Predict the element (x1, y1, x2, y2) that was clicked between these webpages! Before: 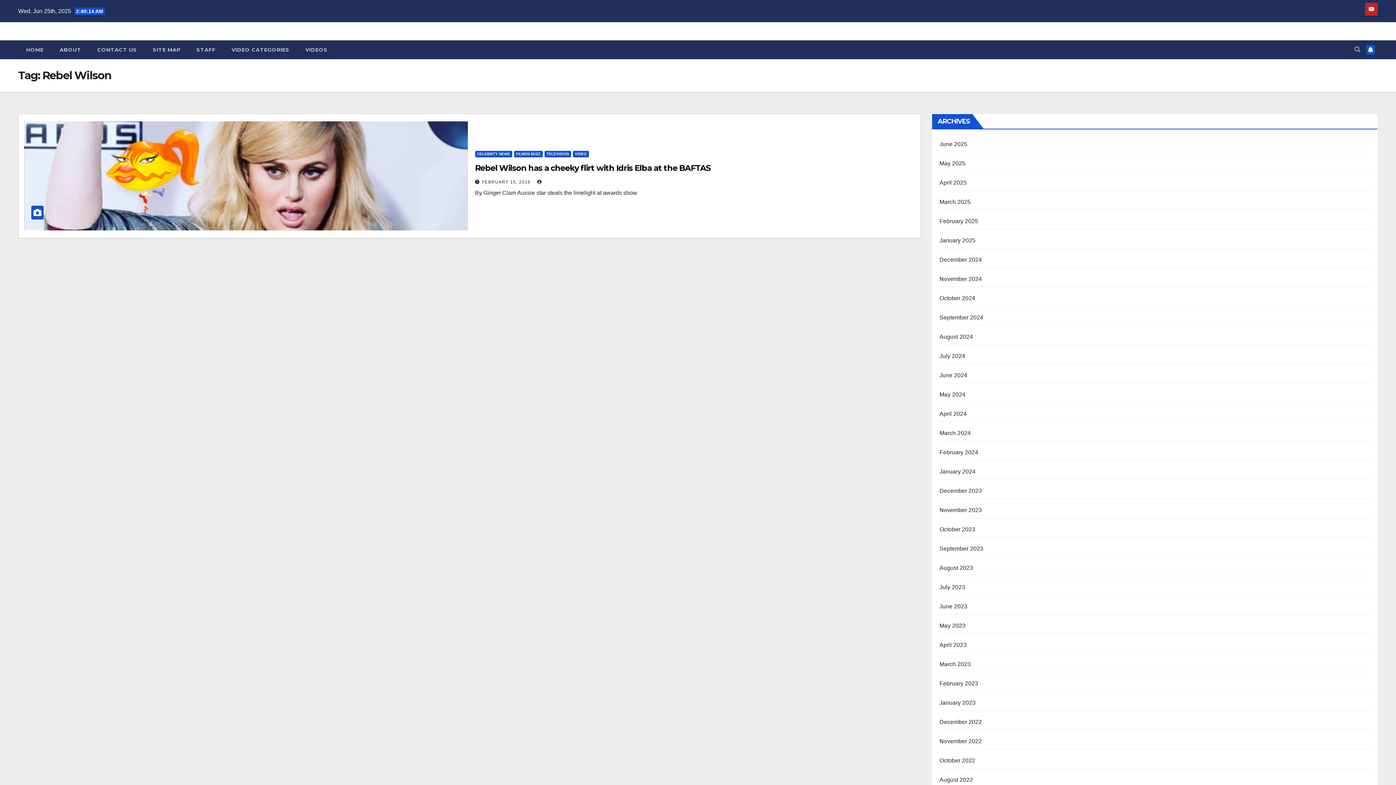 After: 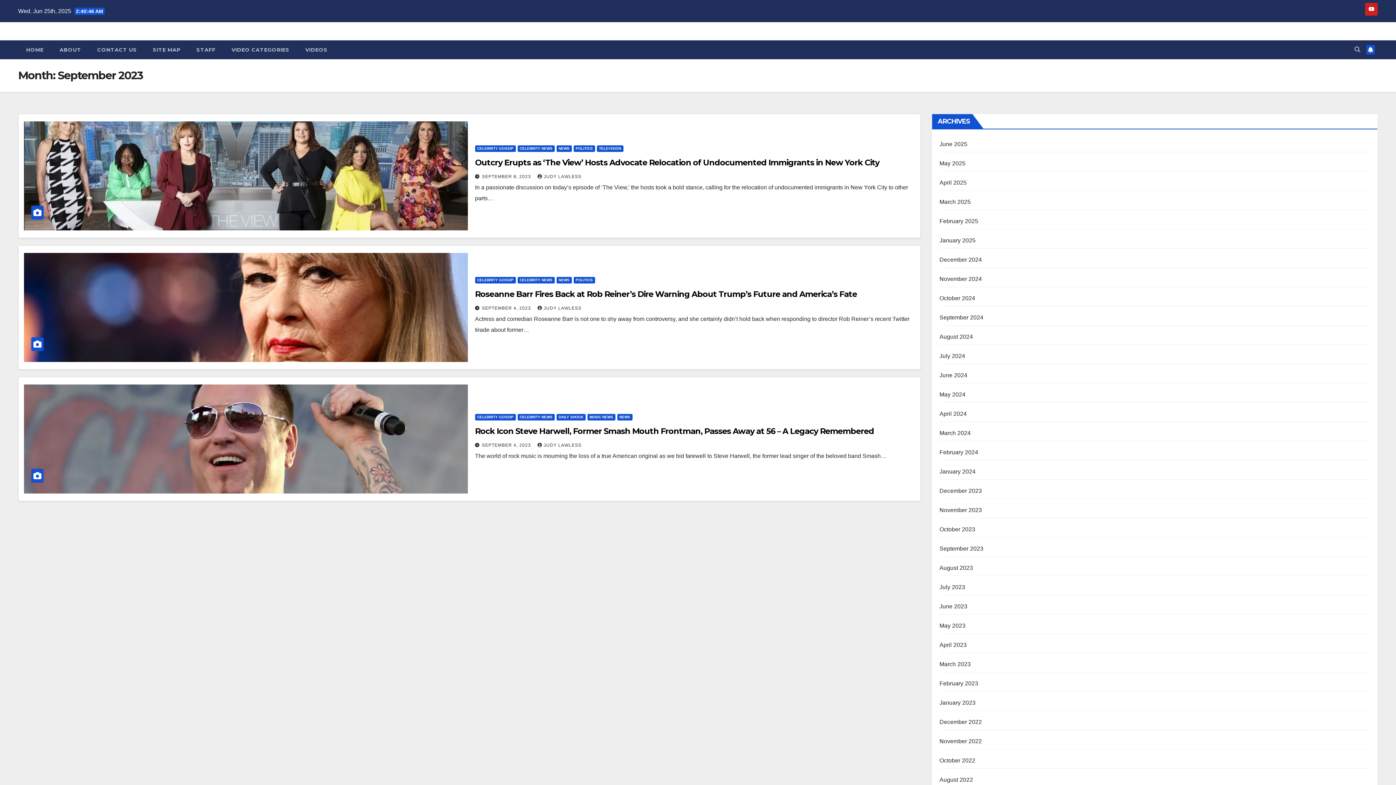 Action: bbox: (939, 545, 983, 552) label: September 2023